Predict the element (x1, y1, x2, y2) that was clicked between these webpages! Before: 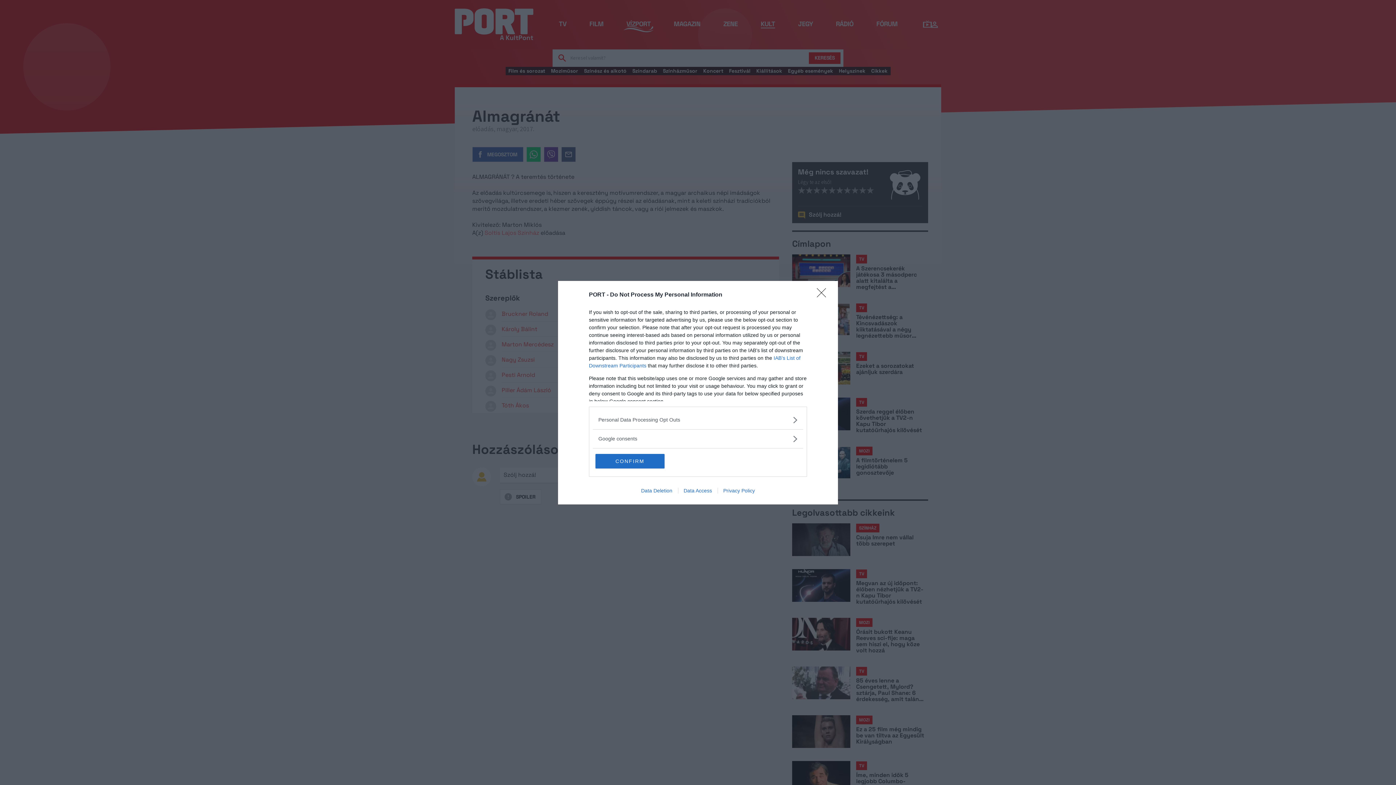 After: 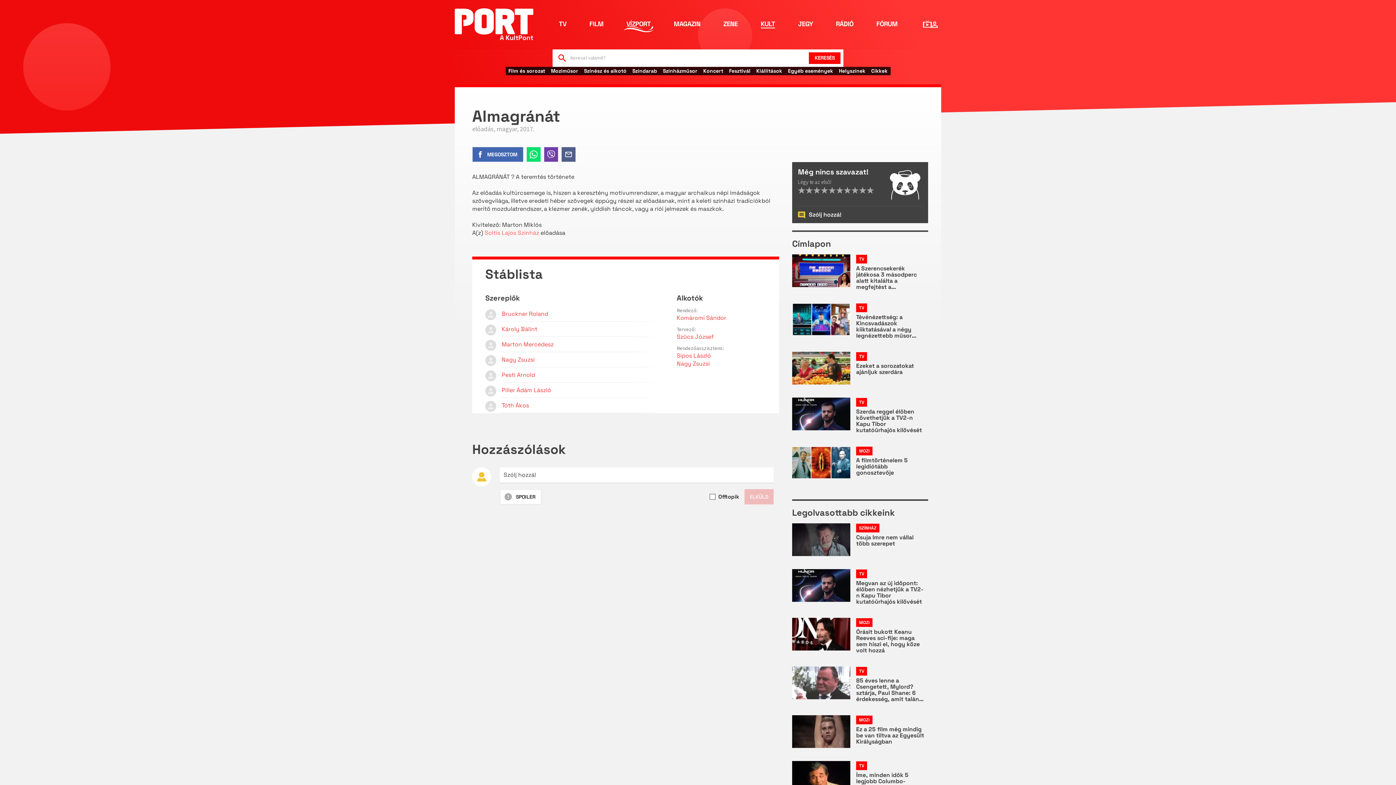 Action: label: CONFIRM bbox: (595, 454, 664, 468)